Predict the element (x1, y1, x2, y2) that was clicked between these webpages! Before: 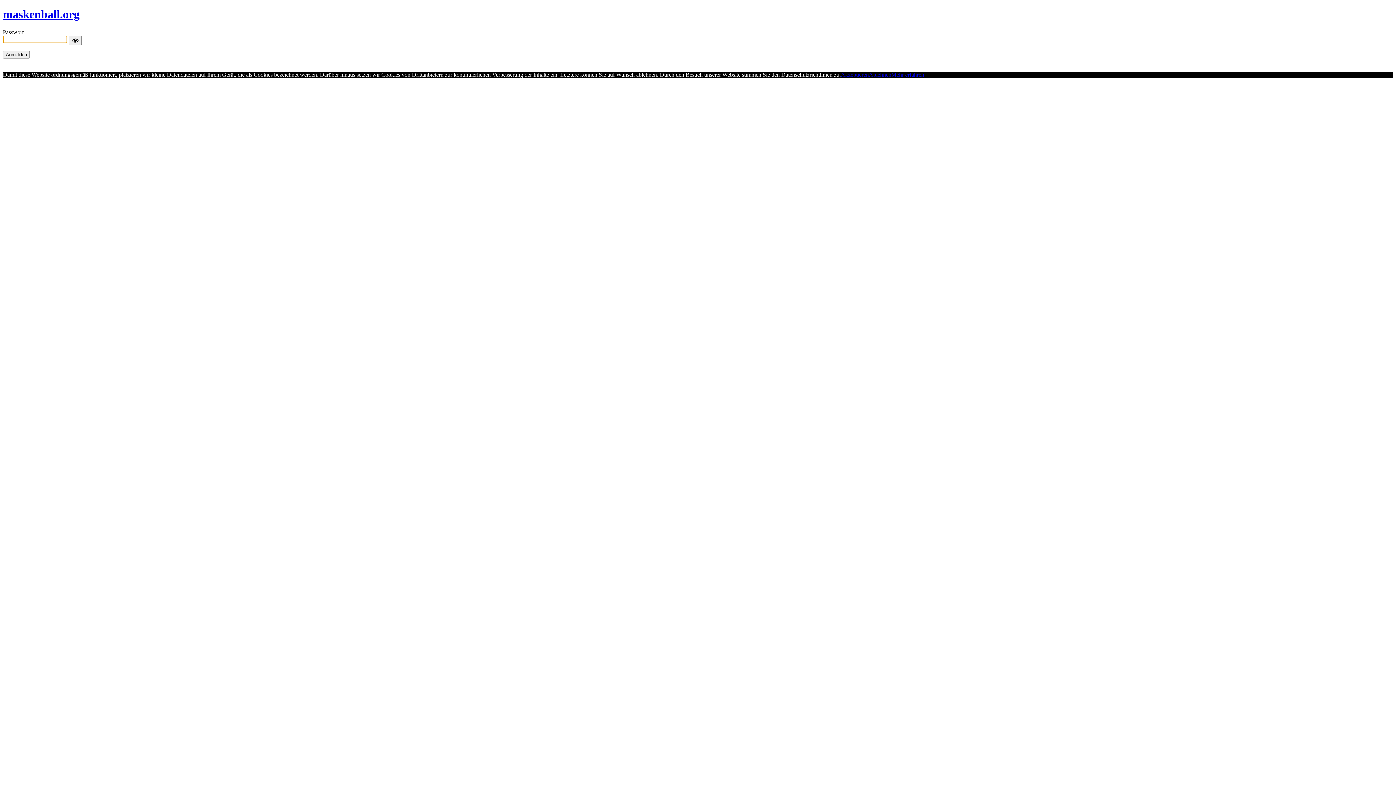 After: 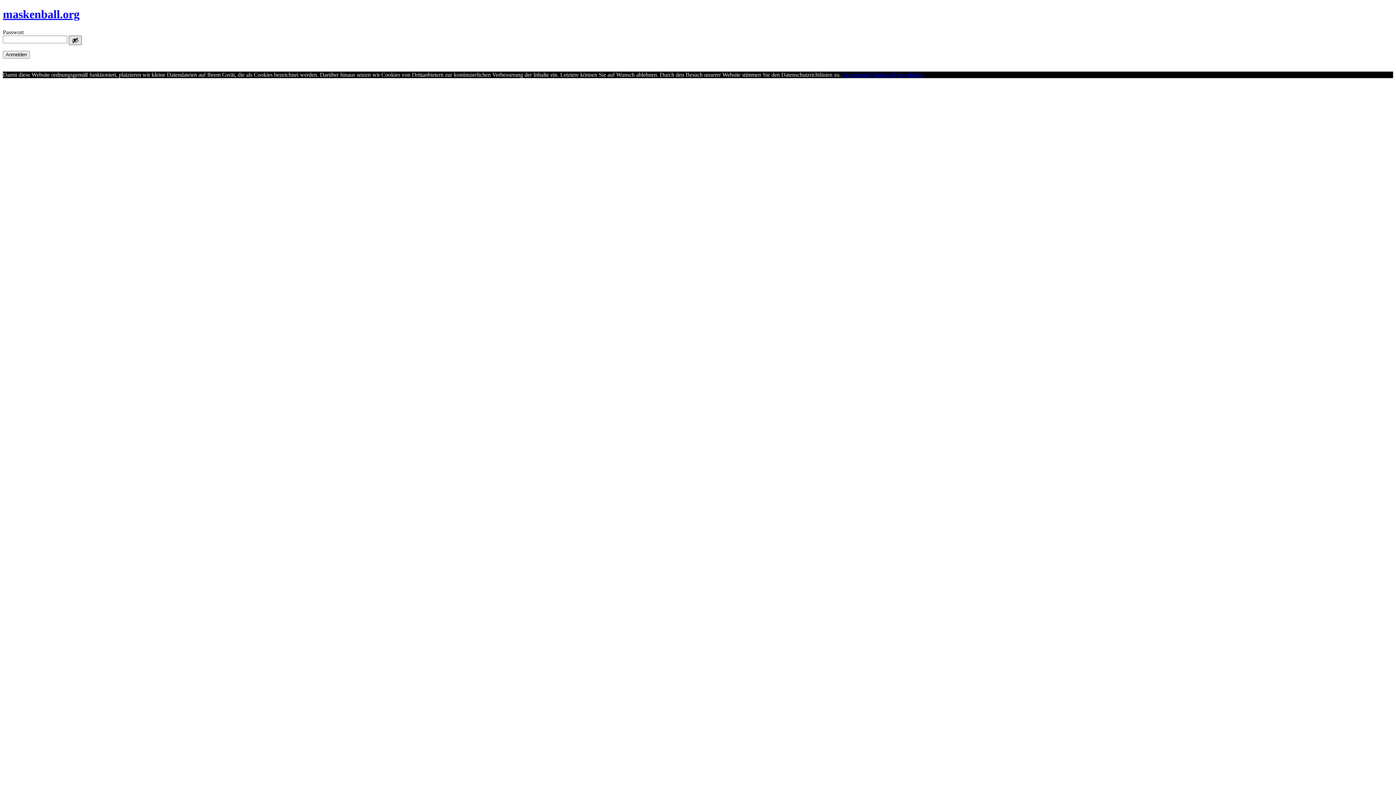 Action: bbox: (68, 35, 81, 45) label: Show password